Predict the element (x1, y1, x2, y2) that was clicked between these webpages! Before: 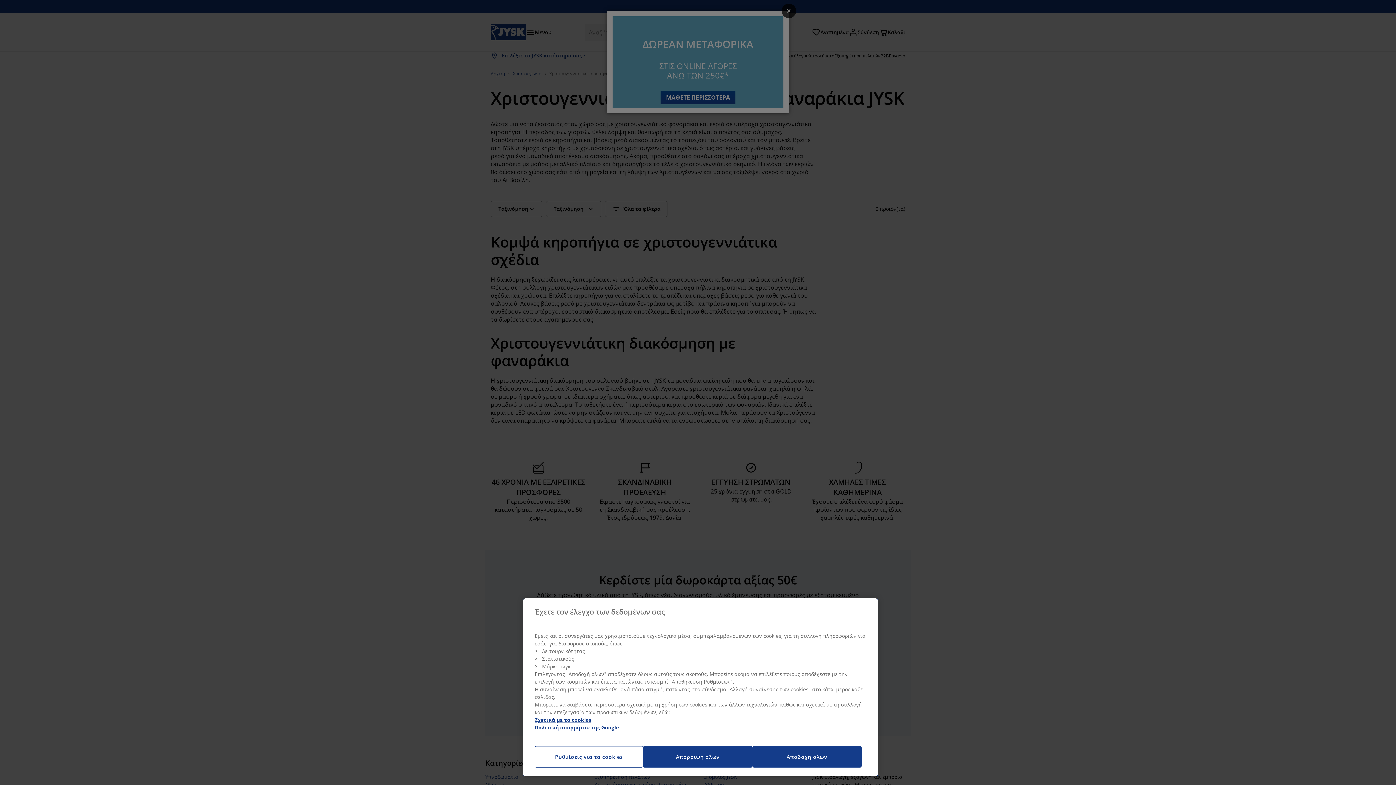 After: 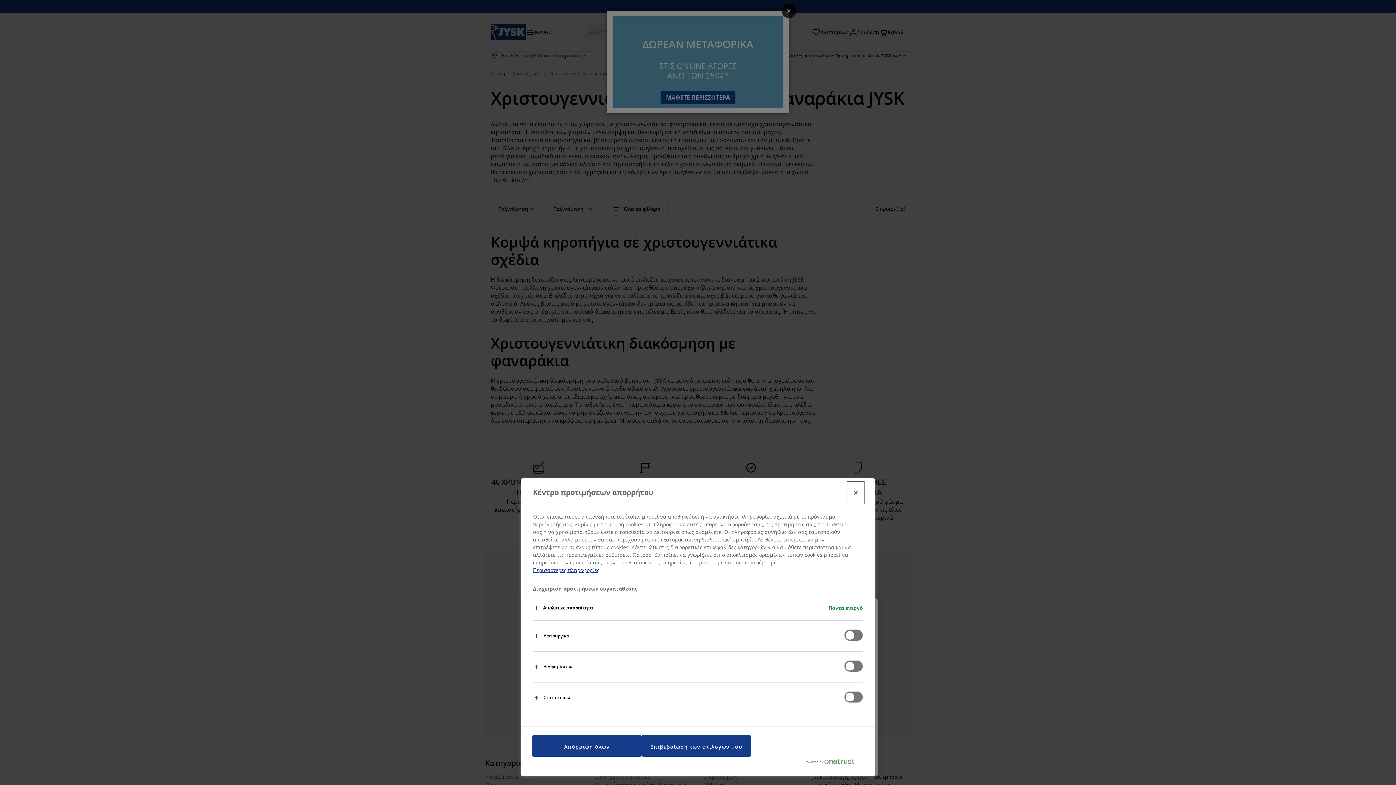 Action: label: Ρυθμίσεις για τα cookies bbox: (534, 746, 643, 768)